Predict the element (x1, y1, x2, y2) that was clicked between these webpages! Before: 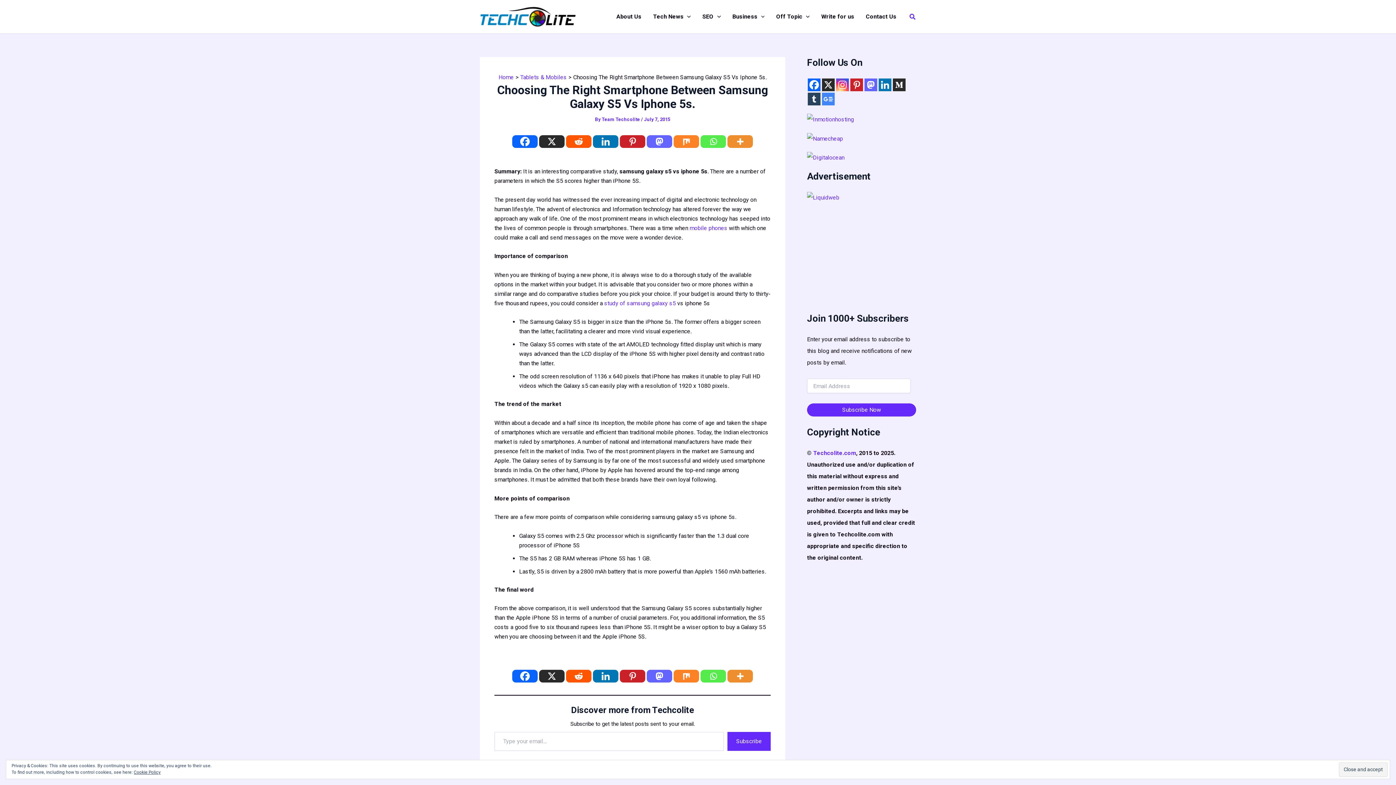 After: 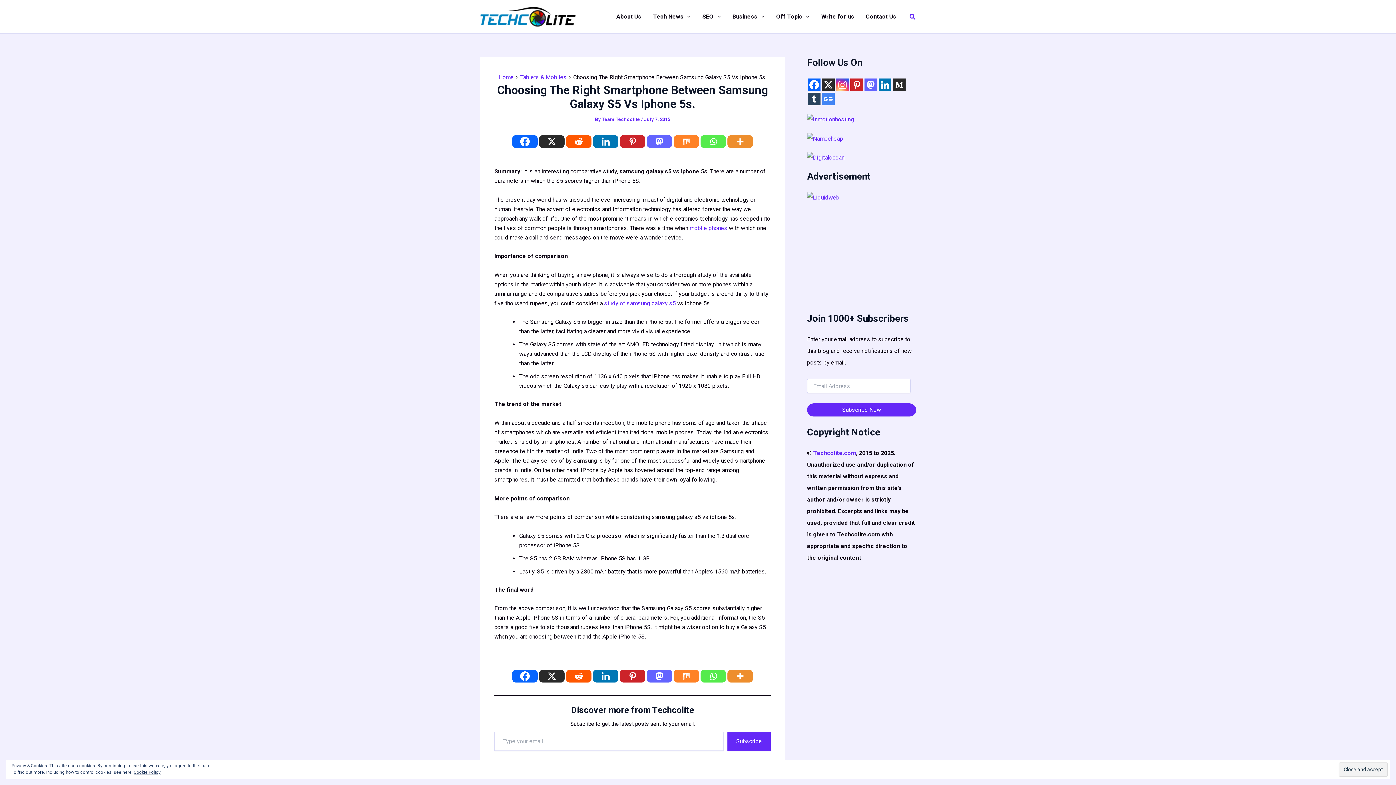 Action: label: Whatsapp bbox: (700, 670, 726, 682)